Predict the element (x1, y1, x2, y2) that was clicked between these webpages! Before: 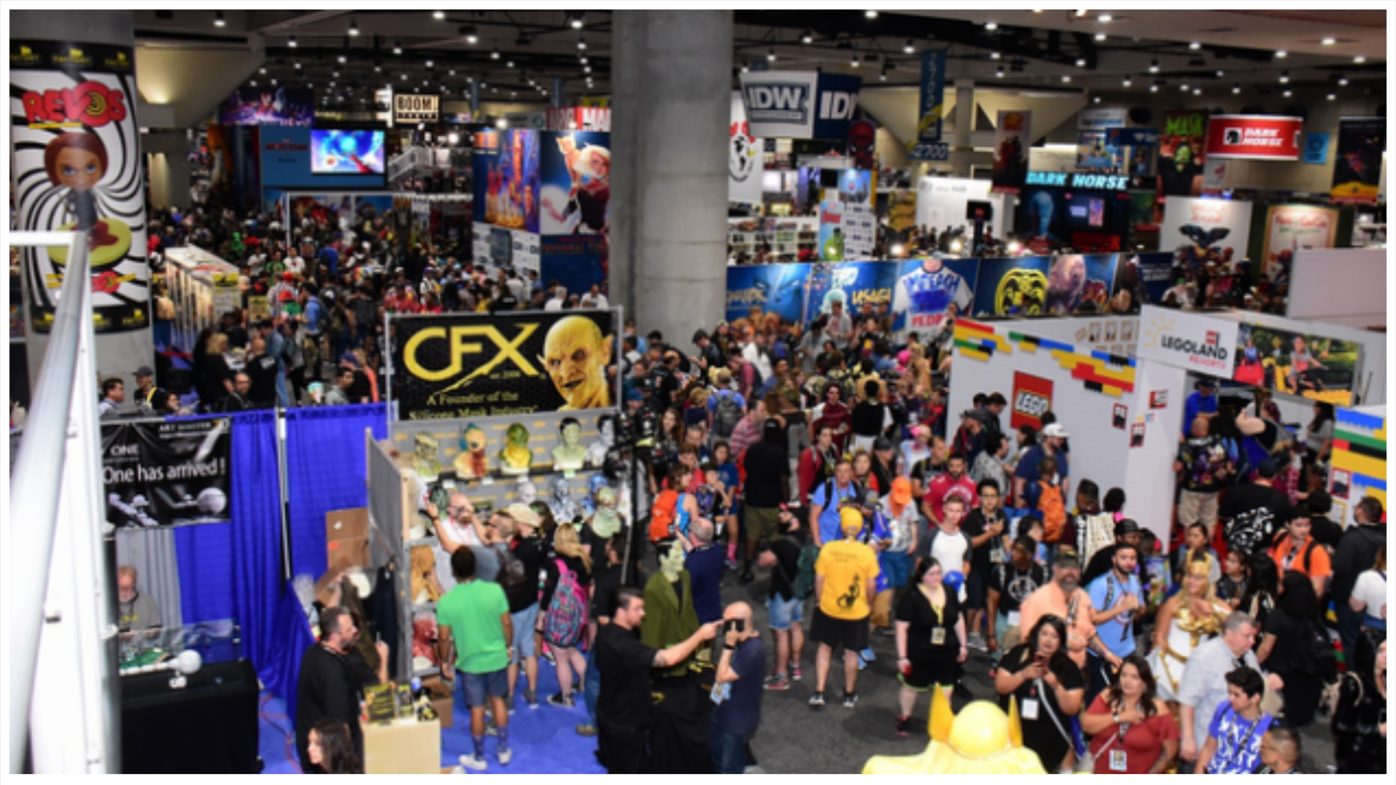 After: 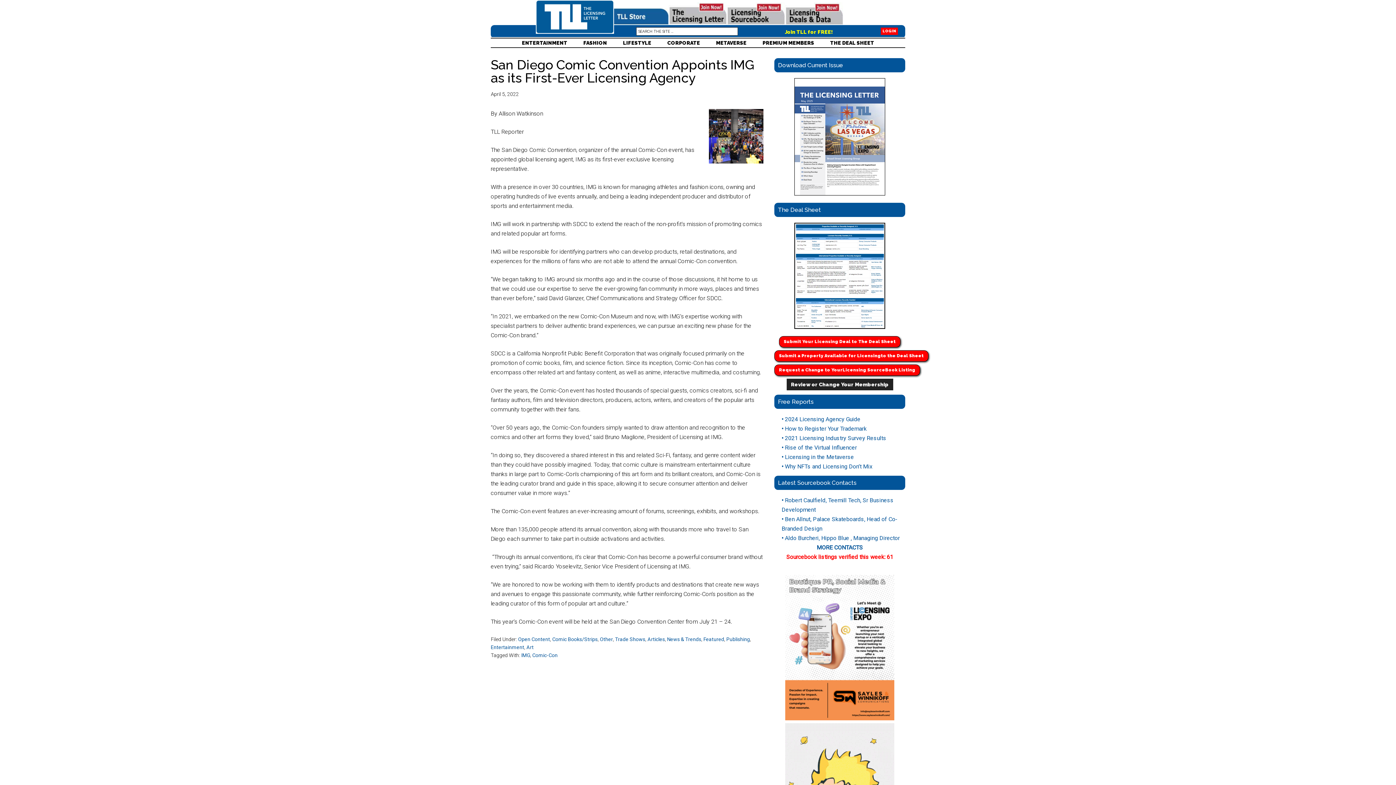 Action: bbox: (9, 769, 1386, 775)